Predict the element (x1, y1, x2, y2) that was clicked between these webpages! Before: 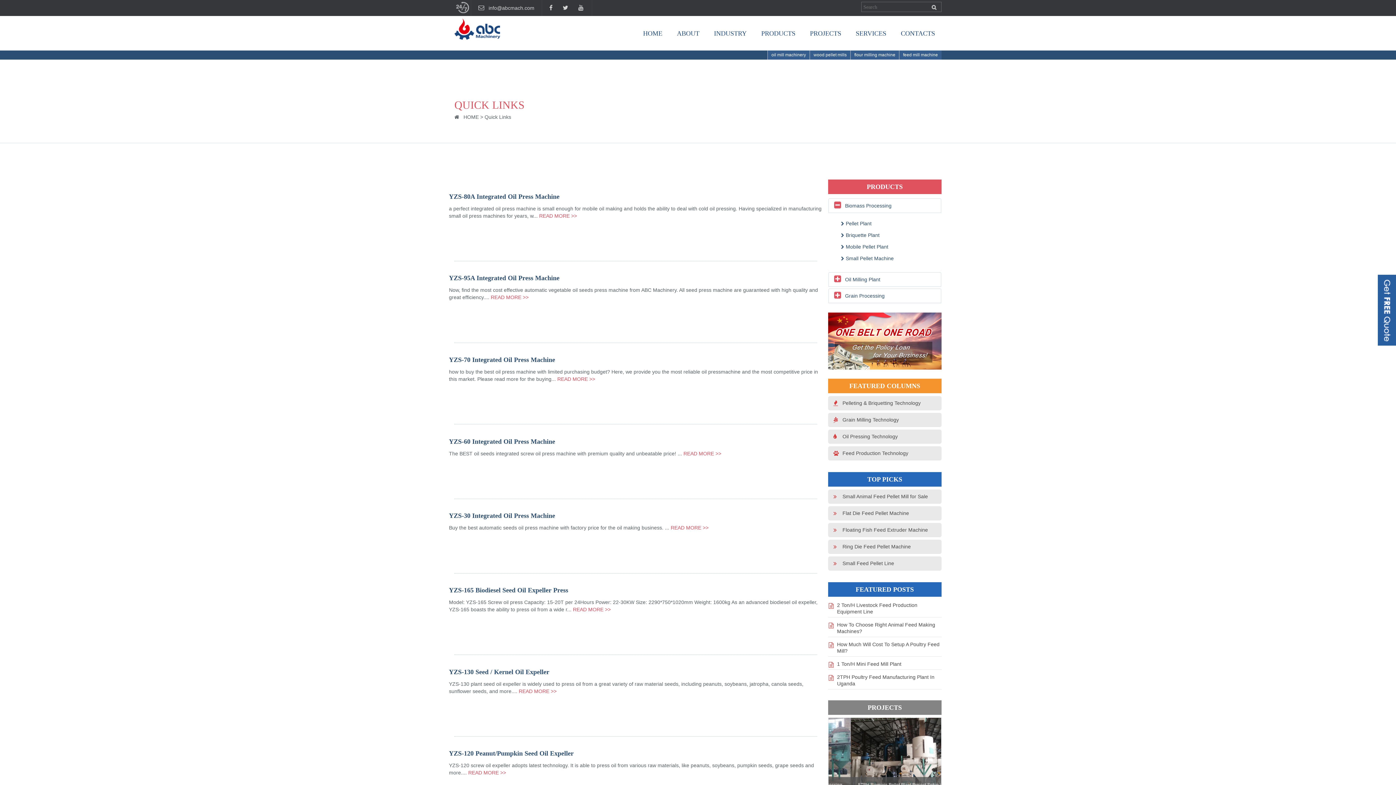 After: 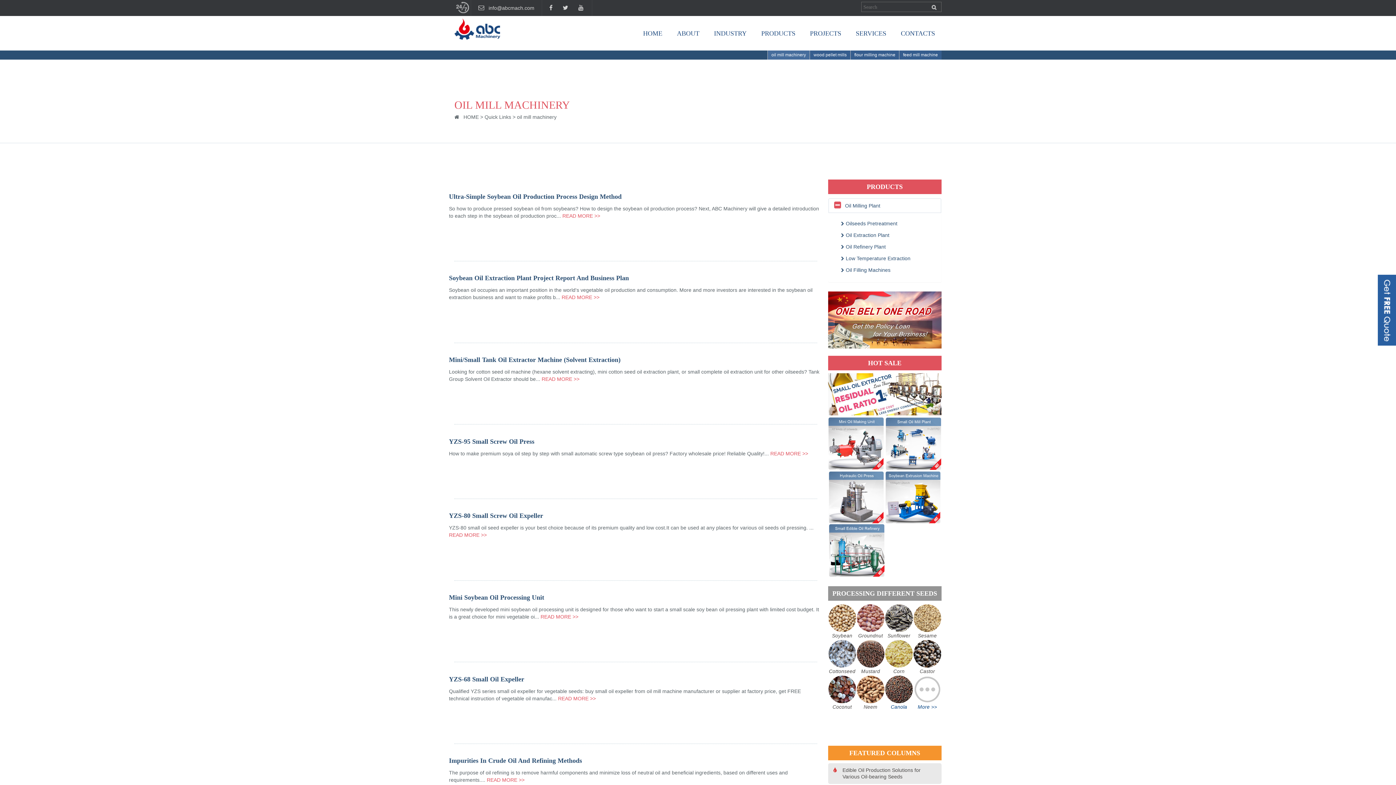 Action: label: oil mill machinery bbox: (767, 50, 809, 59)